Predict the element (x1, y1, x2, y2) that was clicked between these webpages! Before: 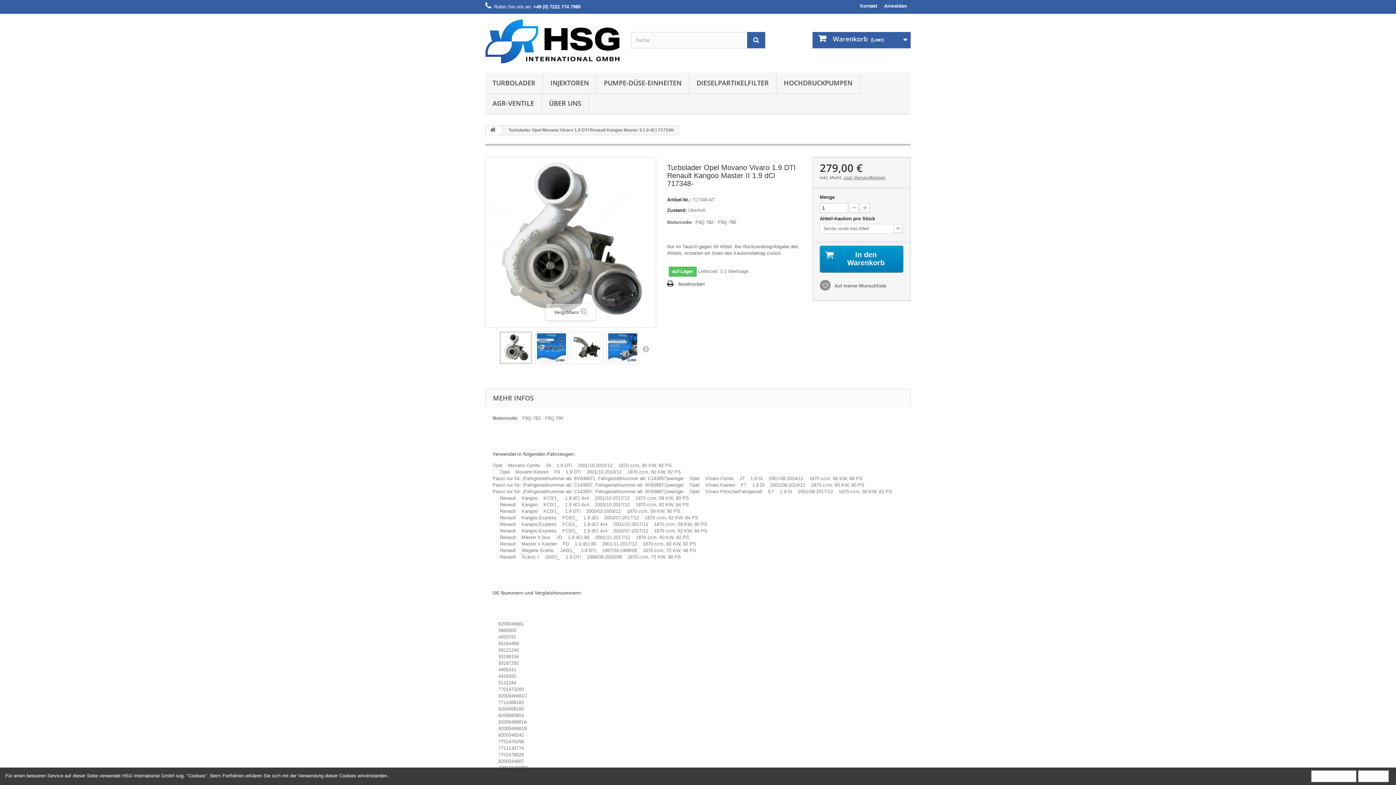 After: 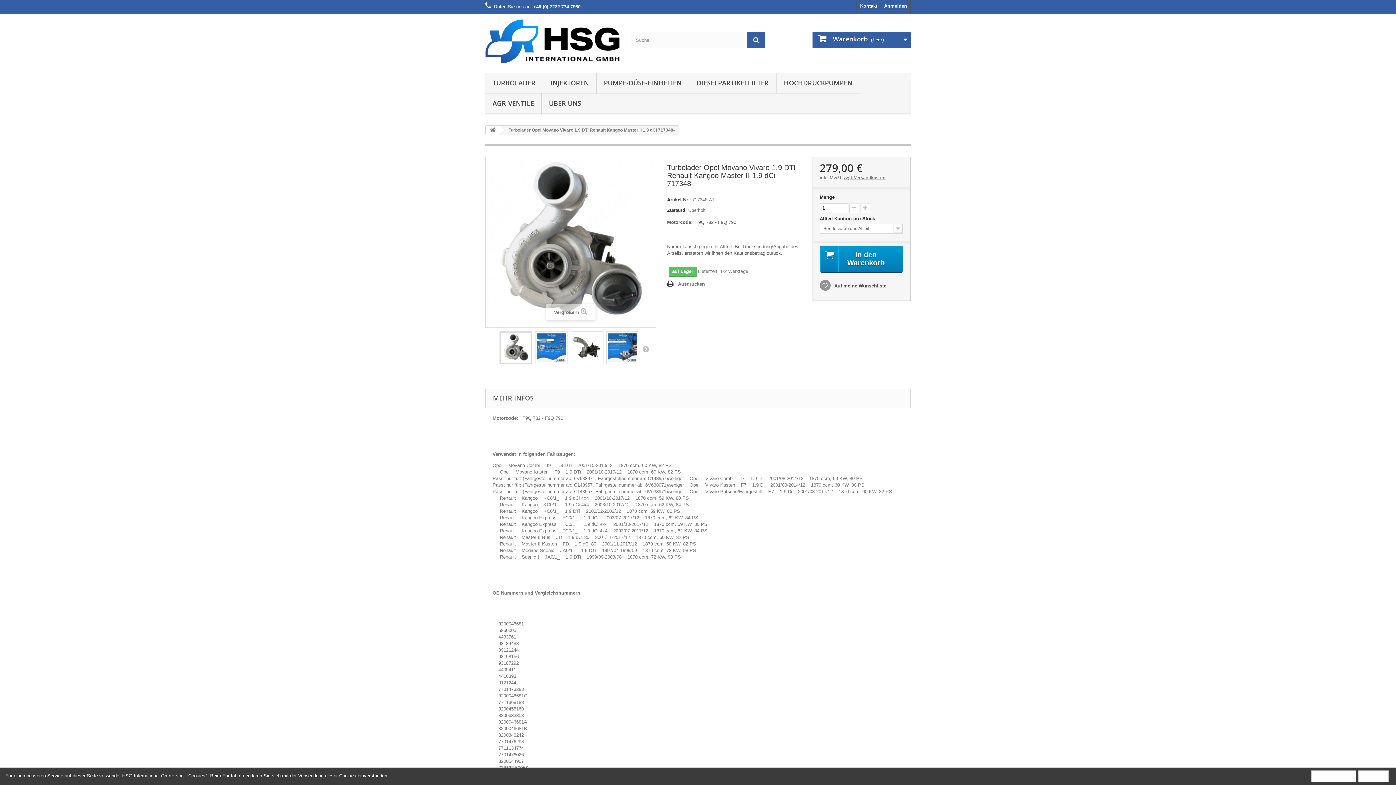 Action: label:  Auf meine Wunschliste bbox: (819, 283, 886, 288)